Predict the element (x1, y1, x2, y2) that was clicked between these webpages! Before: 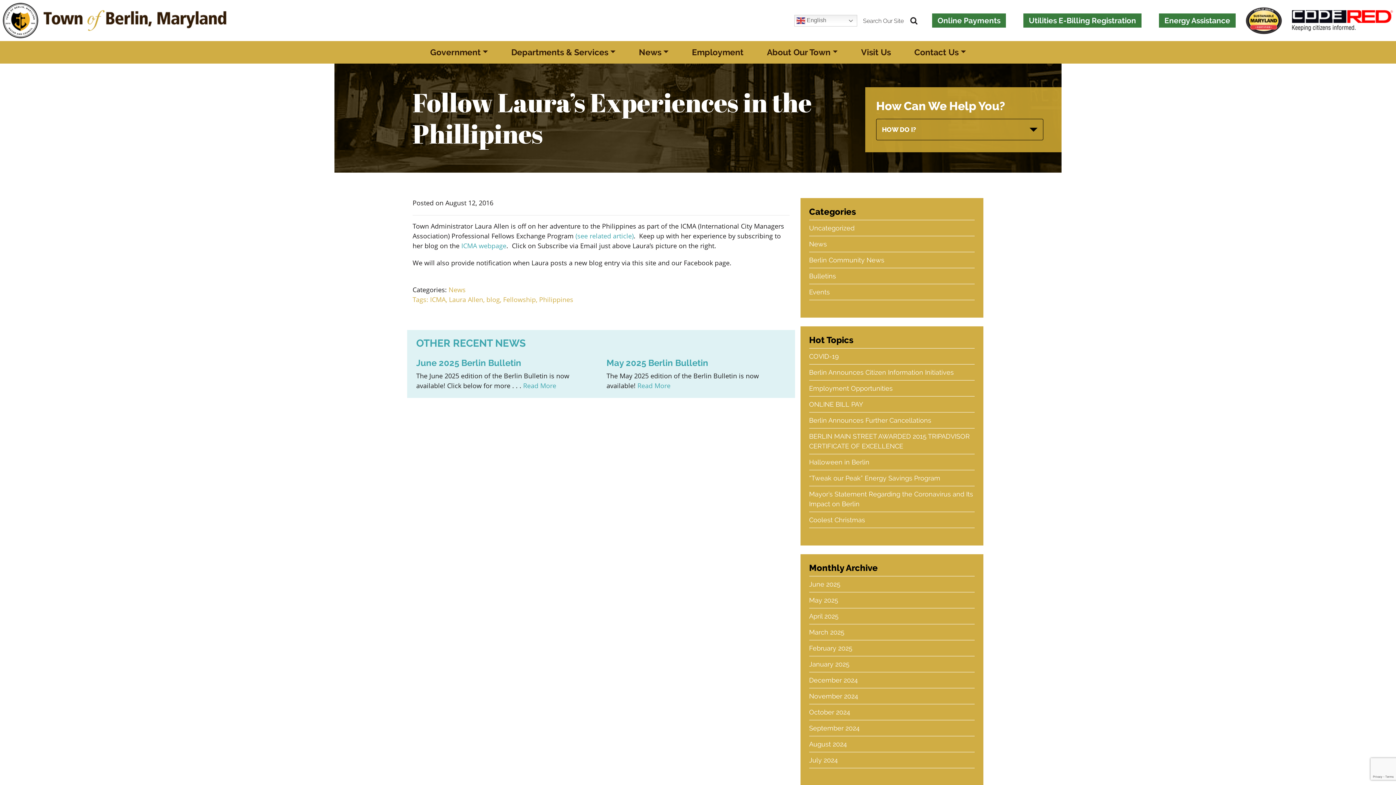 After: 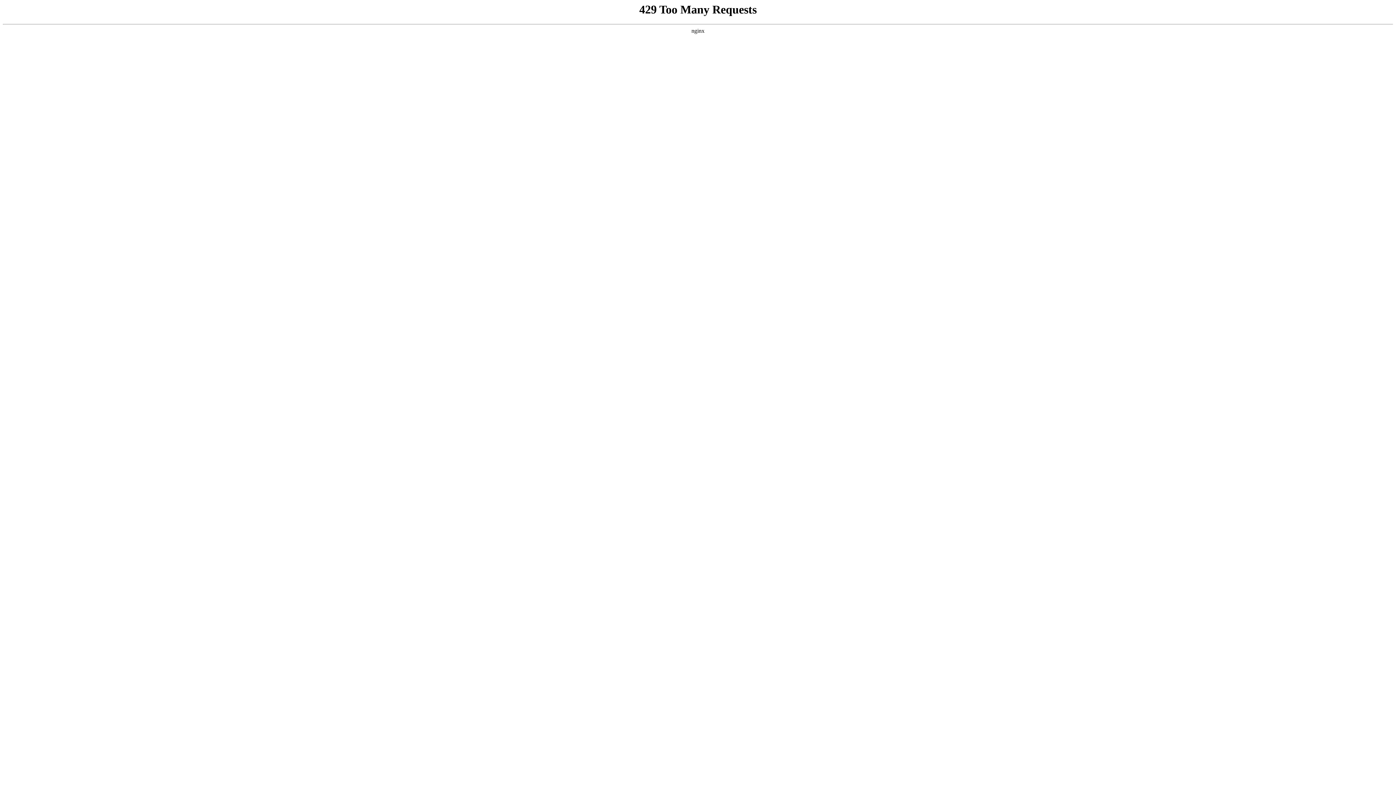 Action: bbox: (809, 736, 974, 752) label: August 2024